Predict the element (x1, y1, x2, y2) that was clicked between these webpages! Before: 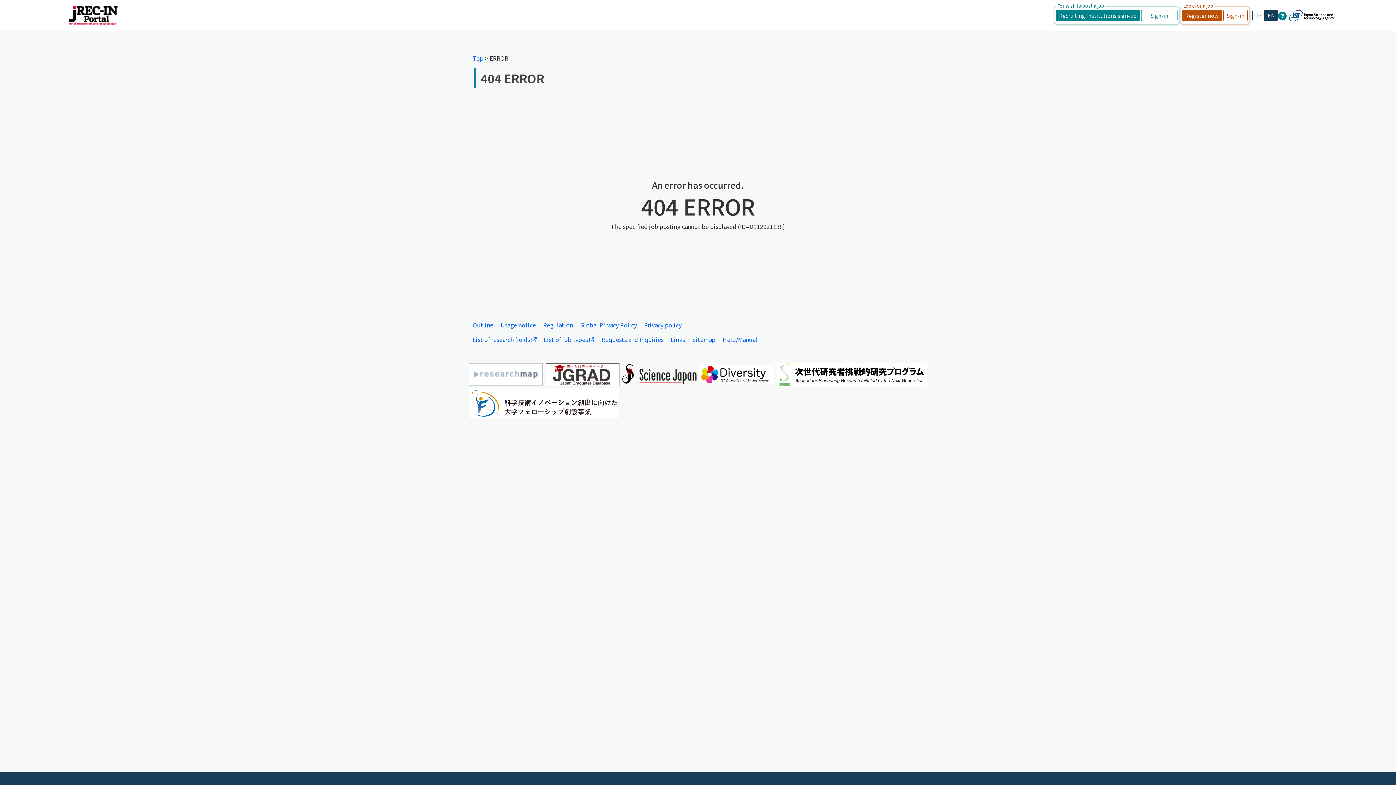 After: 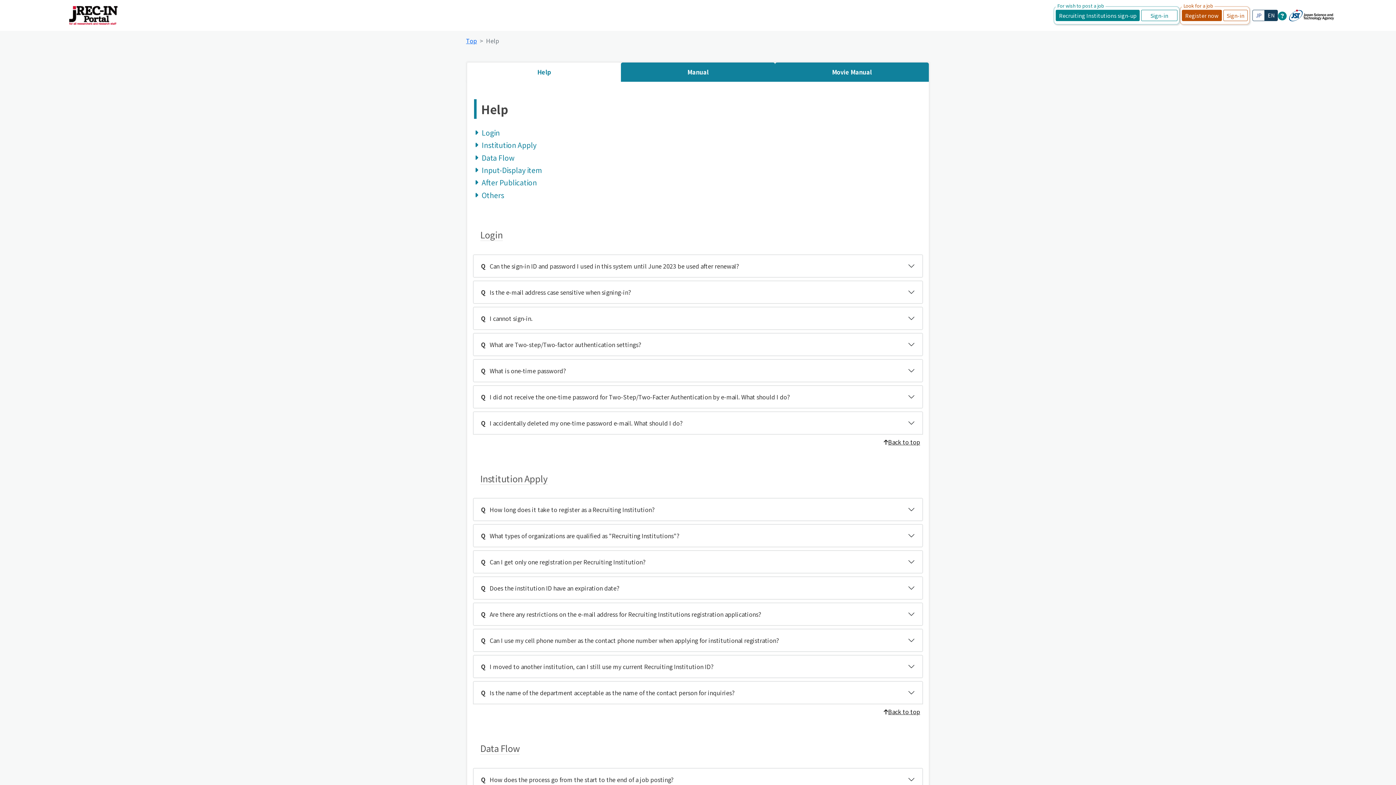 Action: bbox: (1278, 11, 1286, 19)